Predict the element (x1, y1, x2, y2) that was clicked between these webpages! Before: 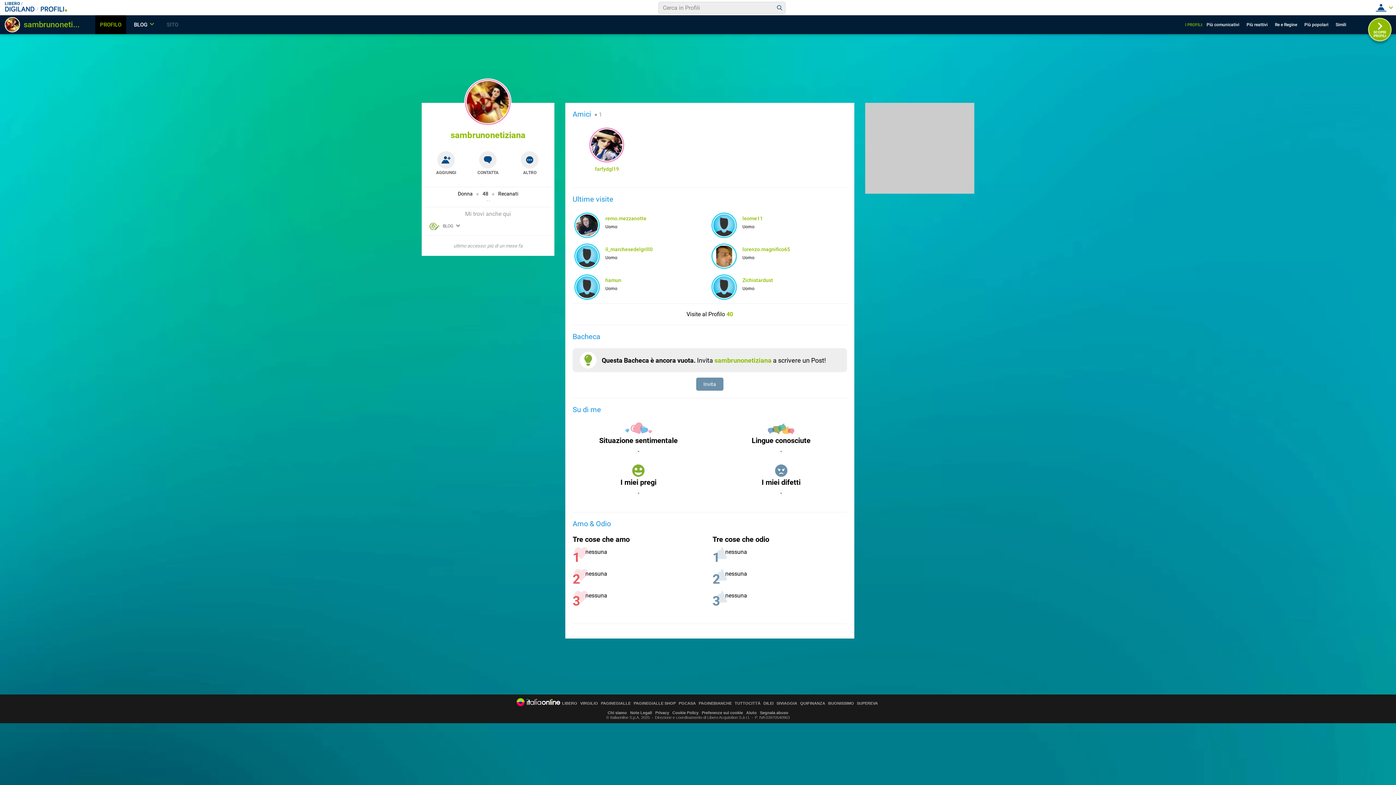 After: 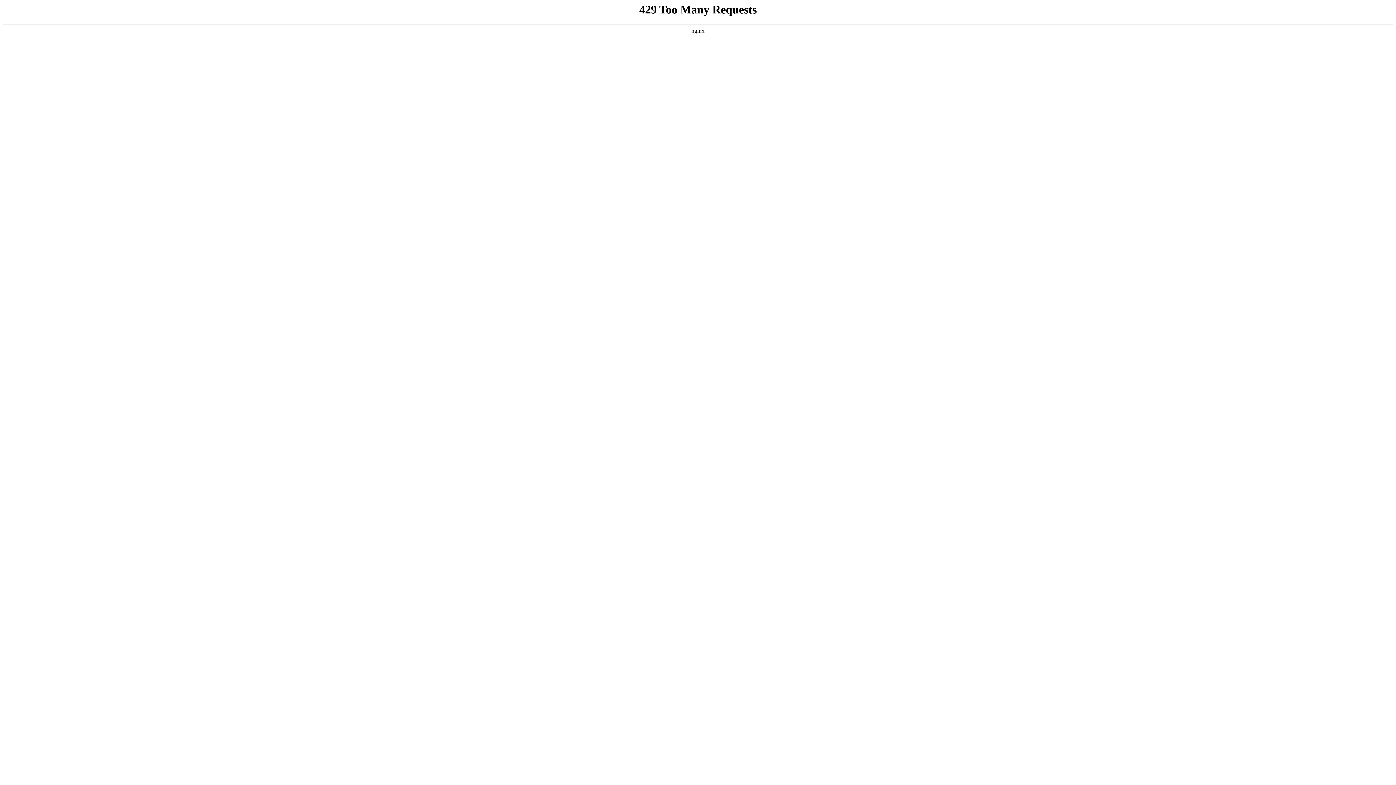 Action: bbox: (776, 701, 797, 705) label: SIVIAGGIA